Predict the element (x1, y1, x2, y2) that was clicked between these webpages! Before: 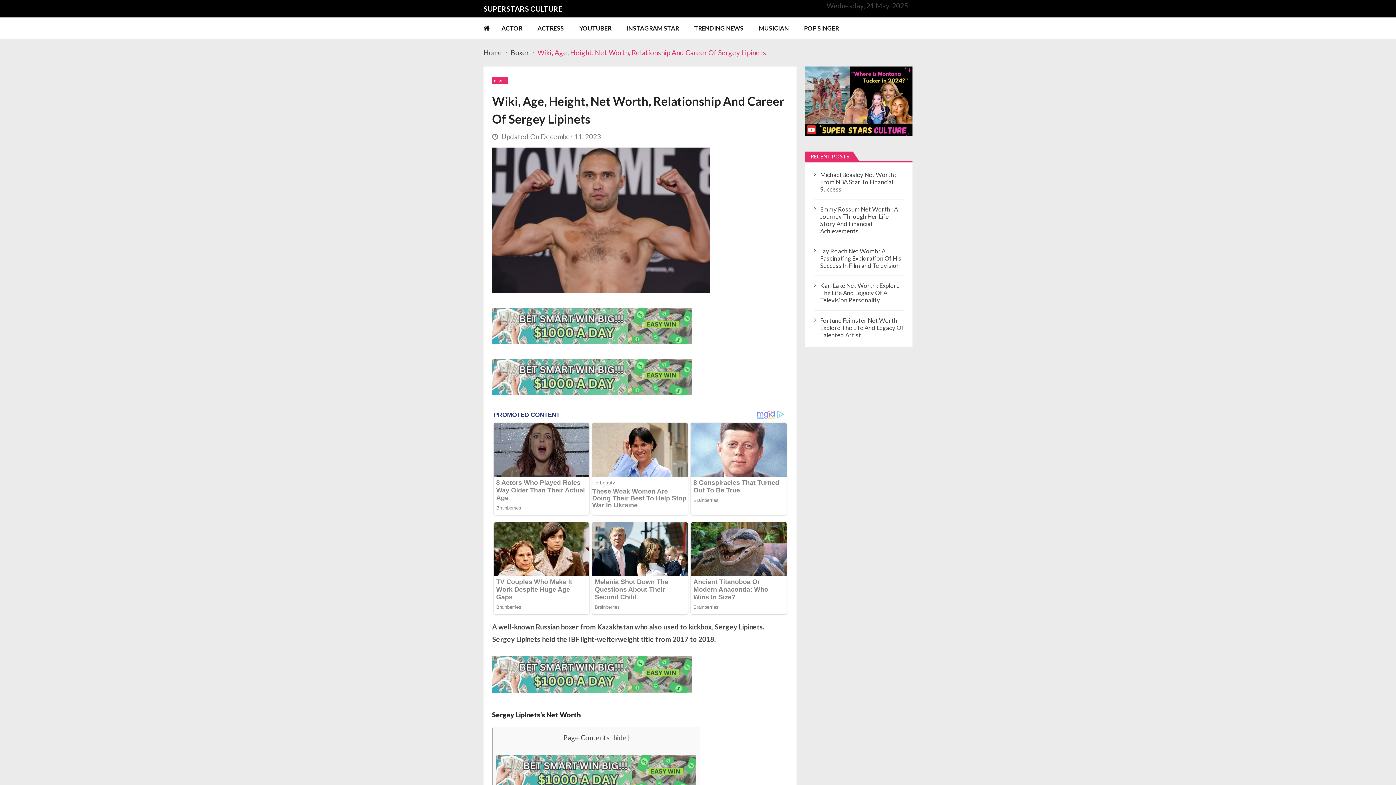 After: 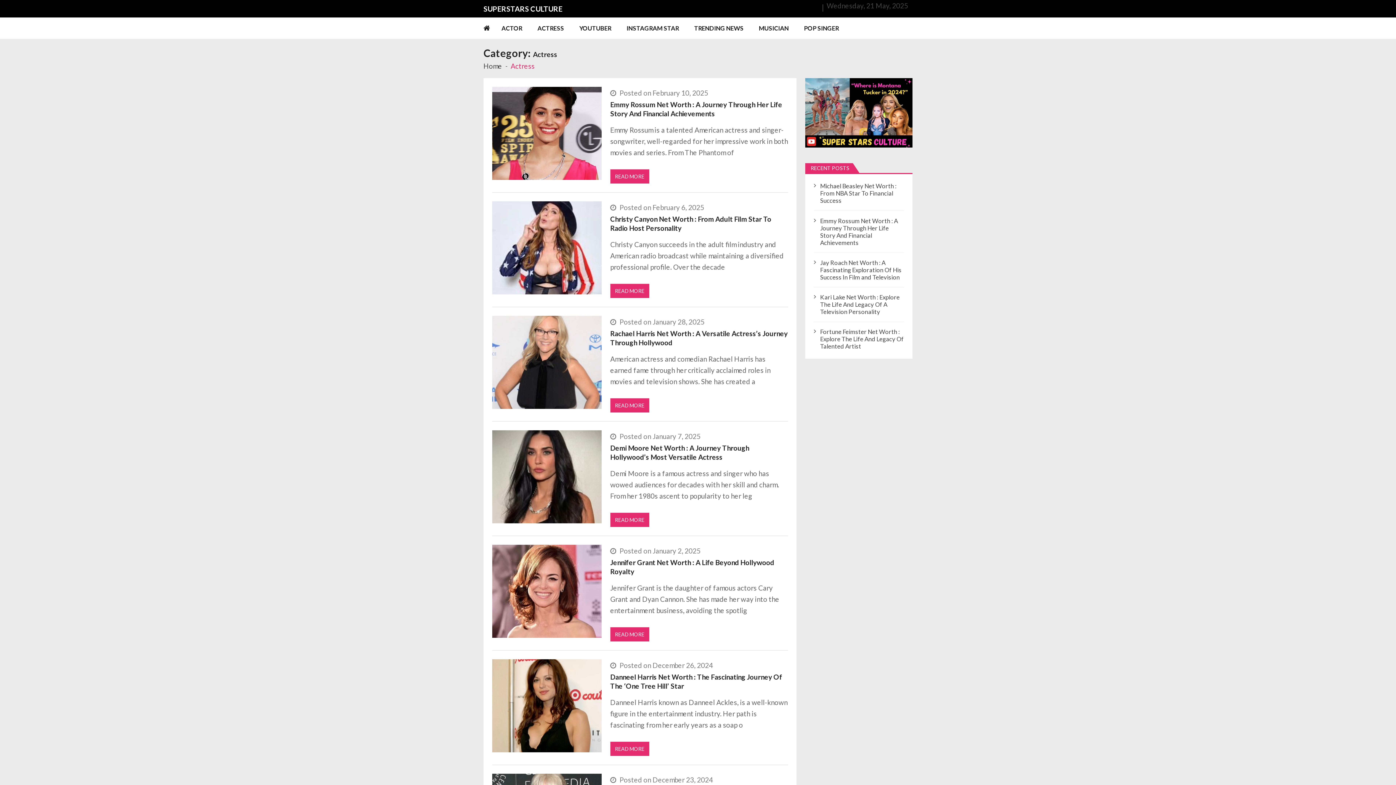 Action: label: ACTRESS bbox: (537, 17, 578, 38)